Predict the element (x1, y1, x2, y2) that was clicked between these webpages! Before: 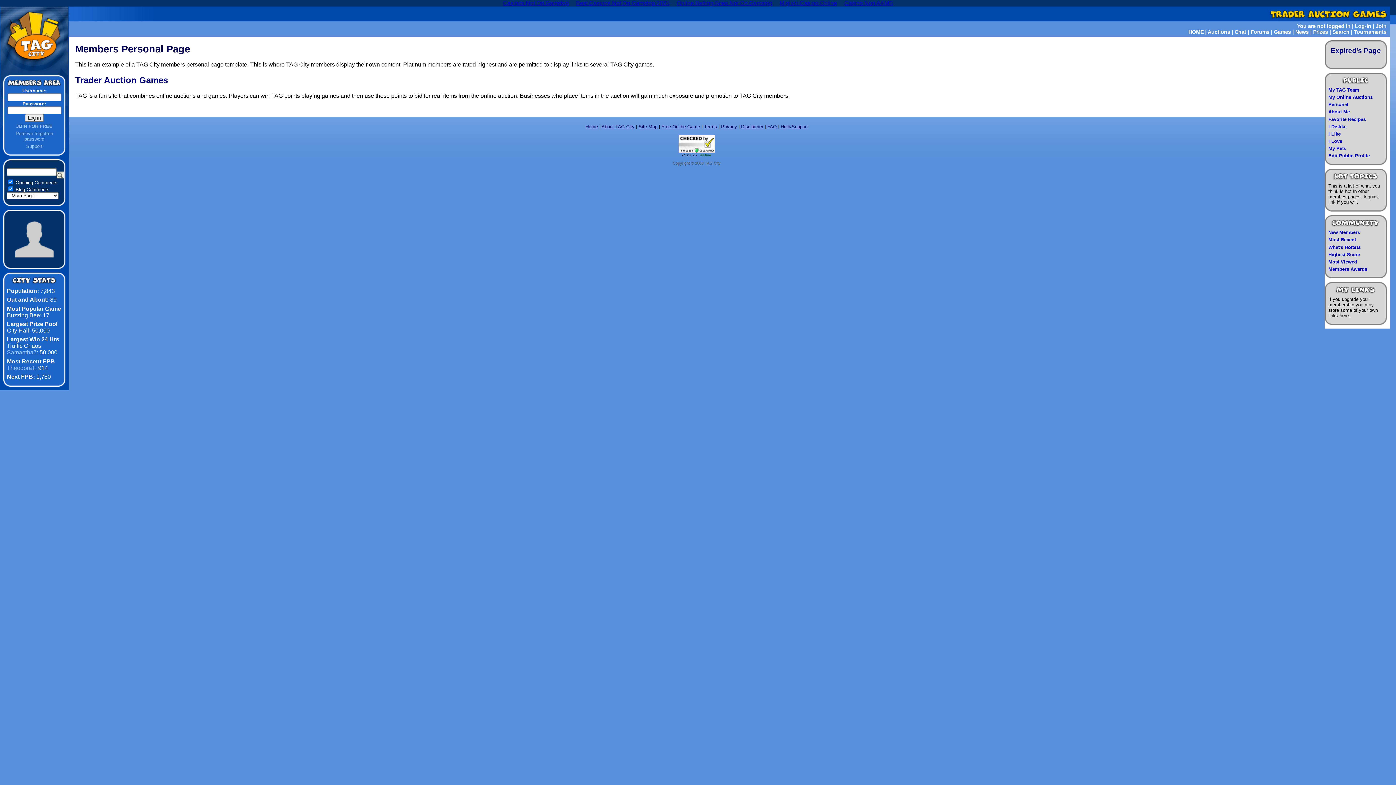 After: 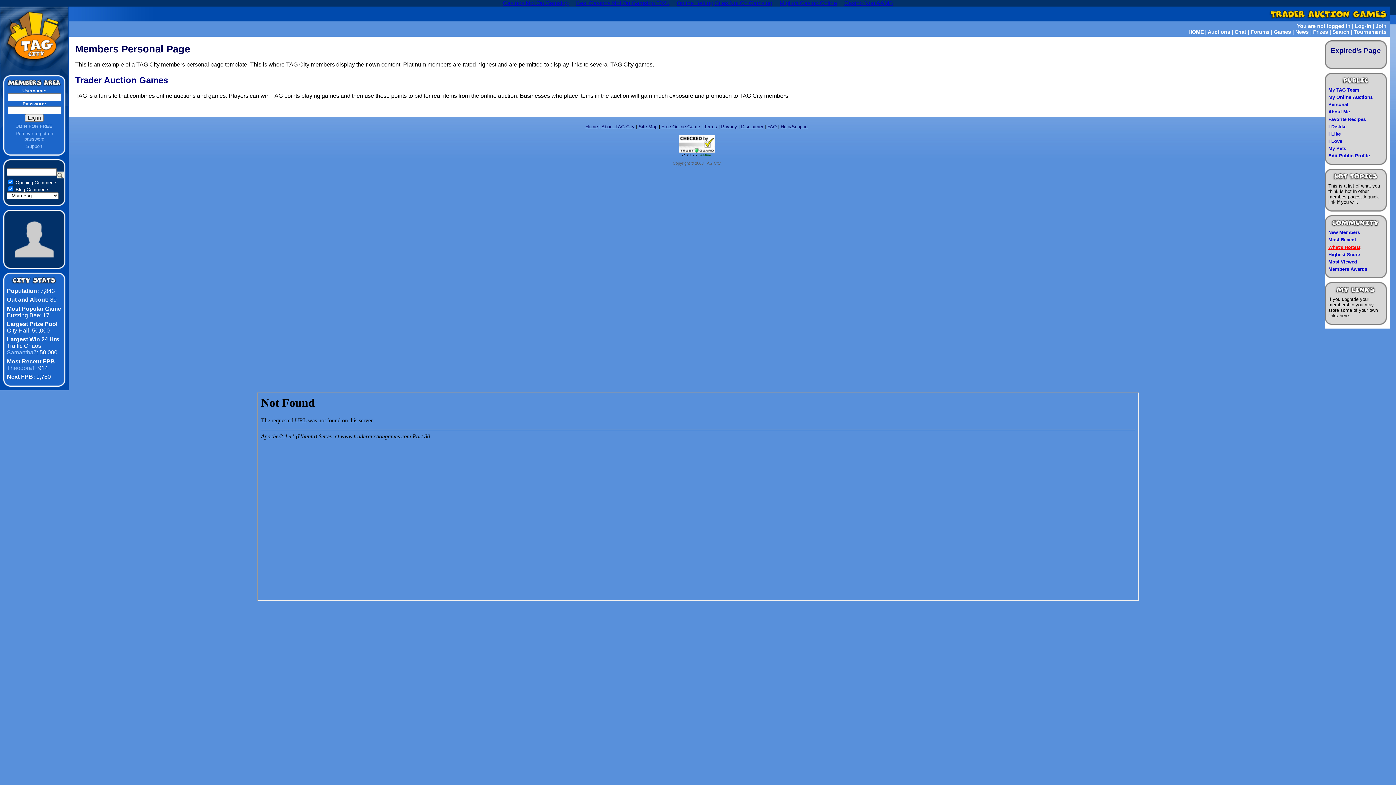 Action: bbox: (1328, 244, 1360, 250) label: What's Hottest